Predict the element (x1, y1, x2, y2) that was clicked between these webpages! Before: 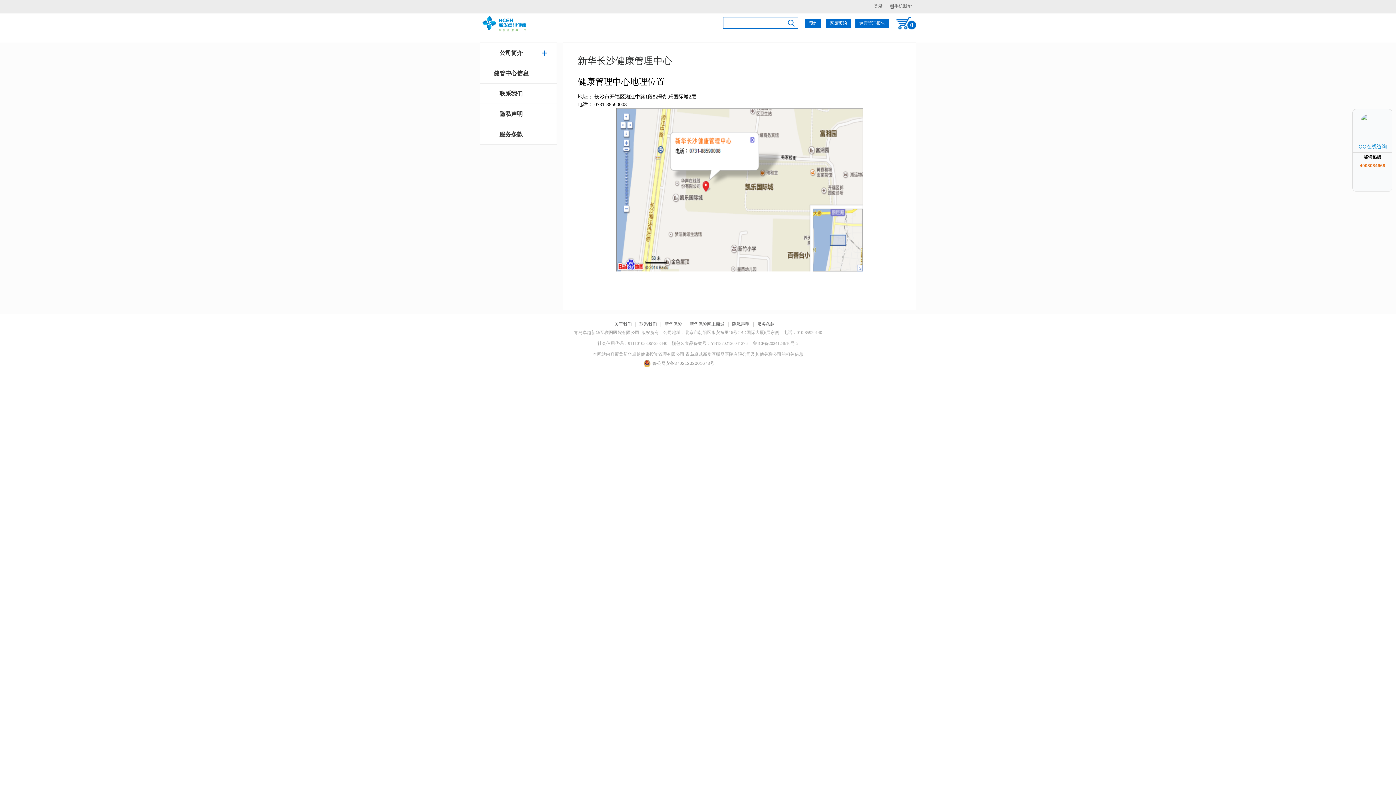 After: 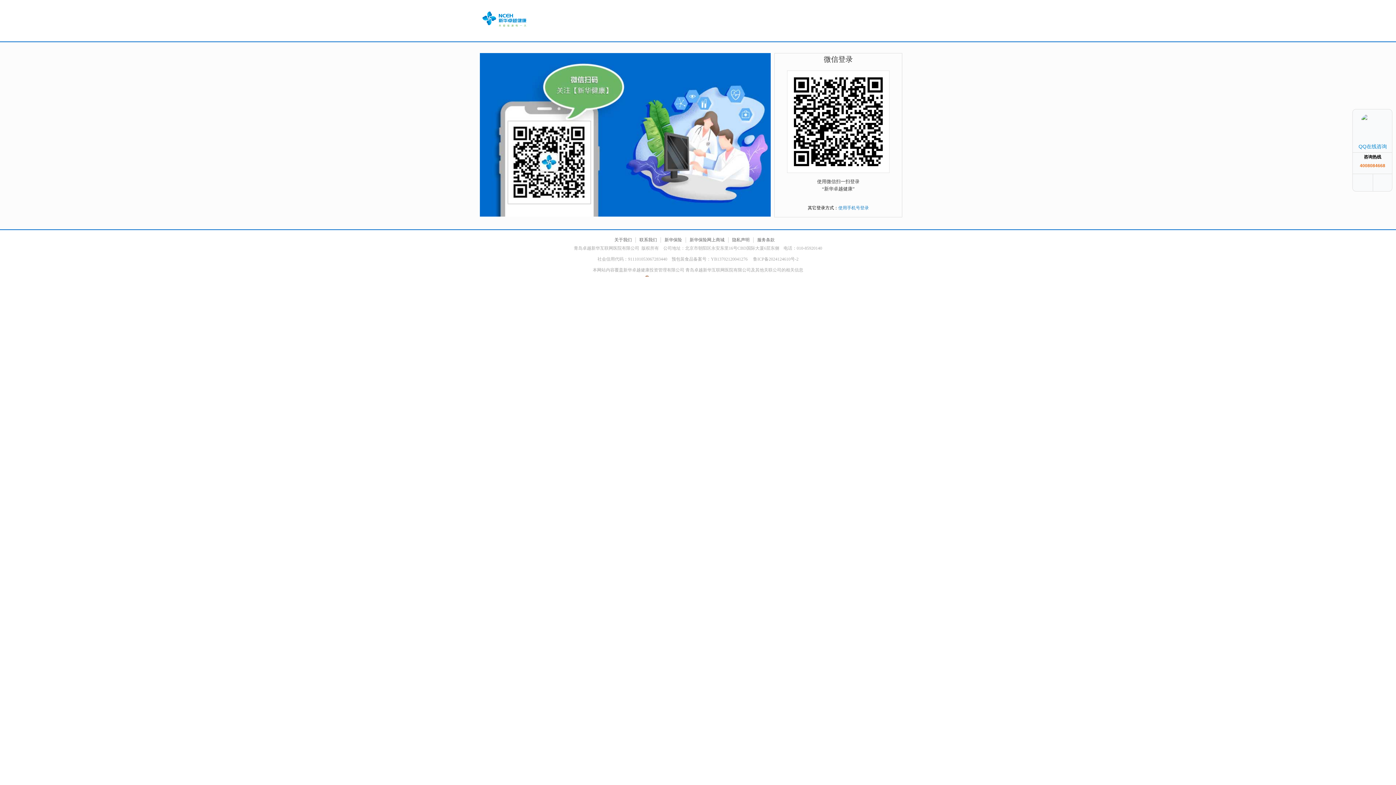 Action: label: 预约 bbox: (805, 18, 821, 27)